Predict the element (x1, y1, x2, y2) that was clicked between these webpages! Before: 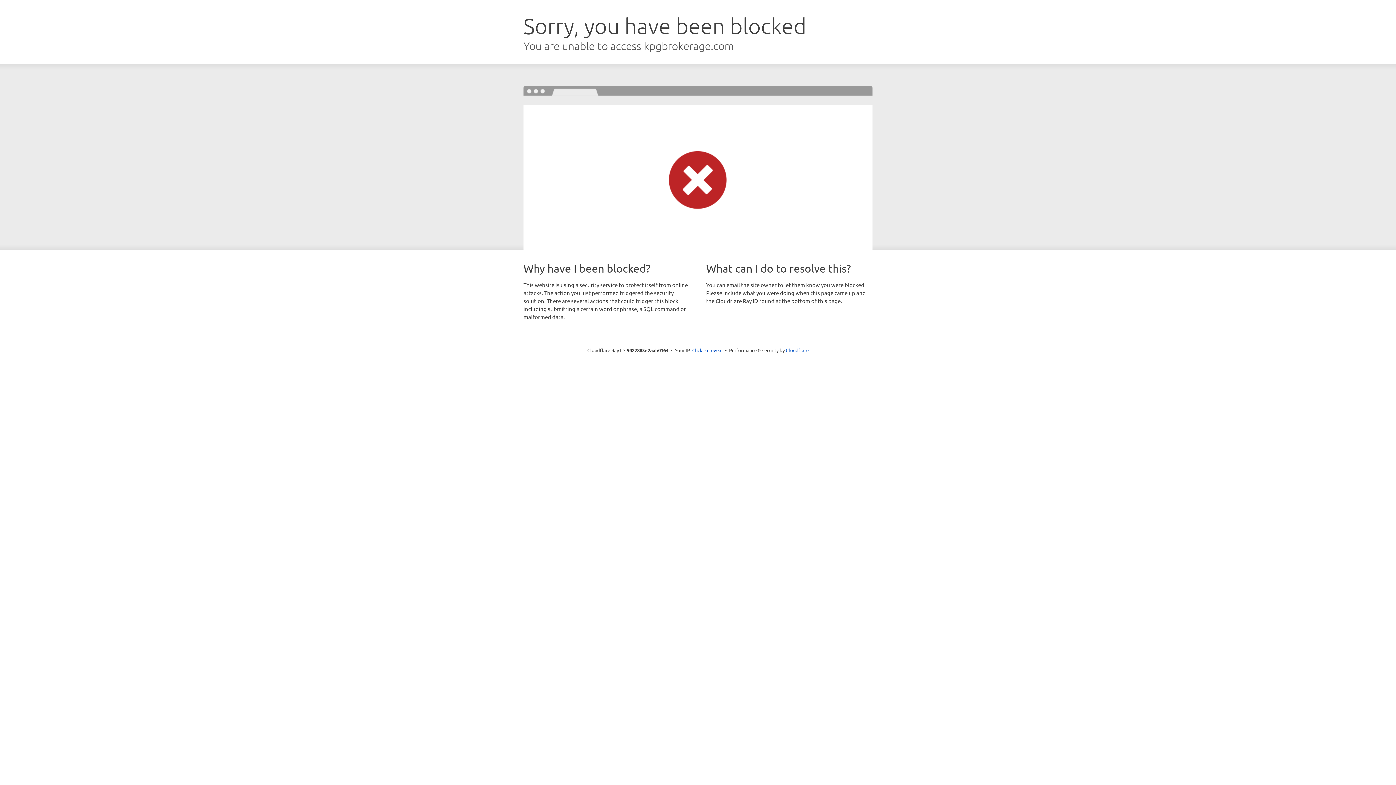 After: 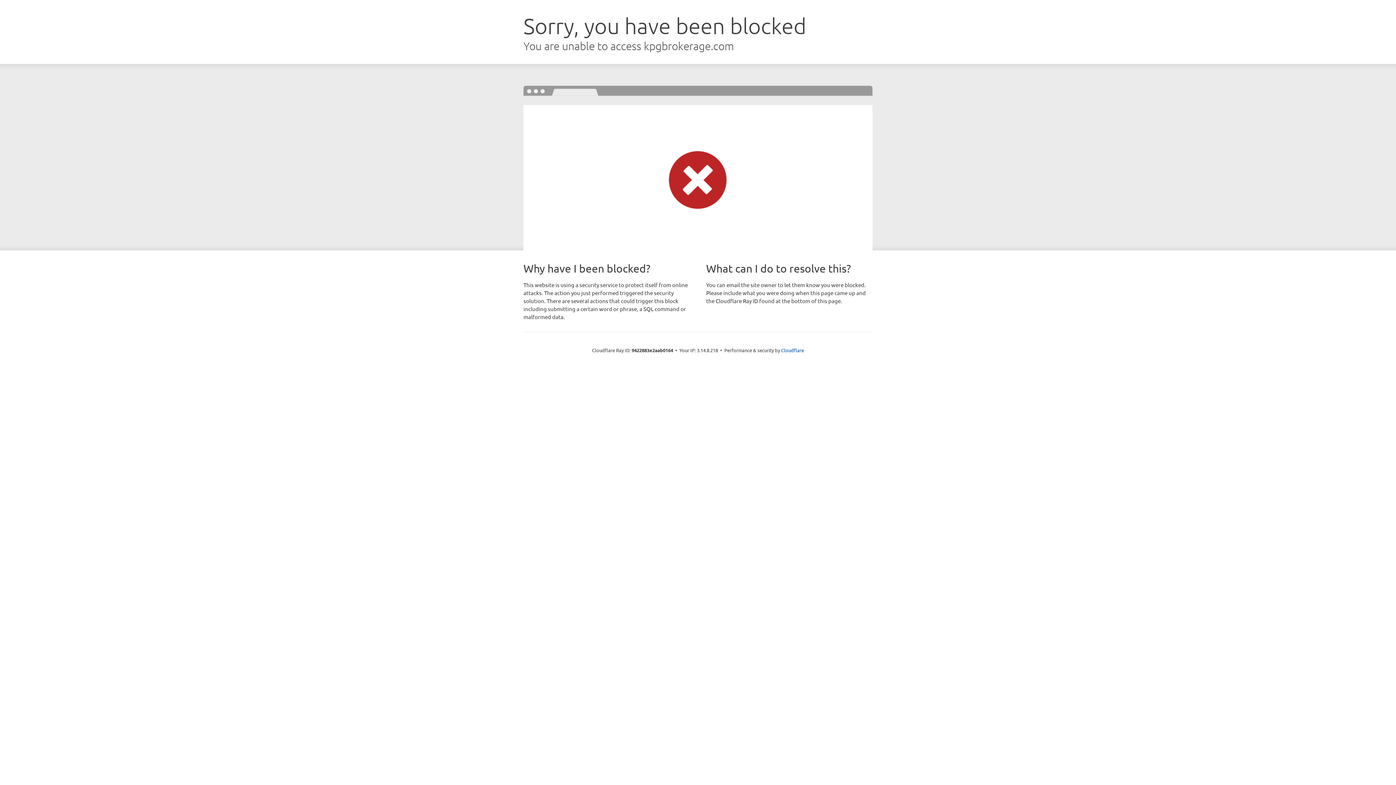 Action: label: Click to reveal bbox: (692, 346, 722, 353)